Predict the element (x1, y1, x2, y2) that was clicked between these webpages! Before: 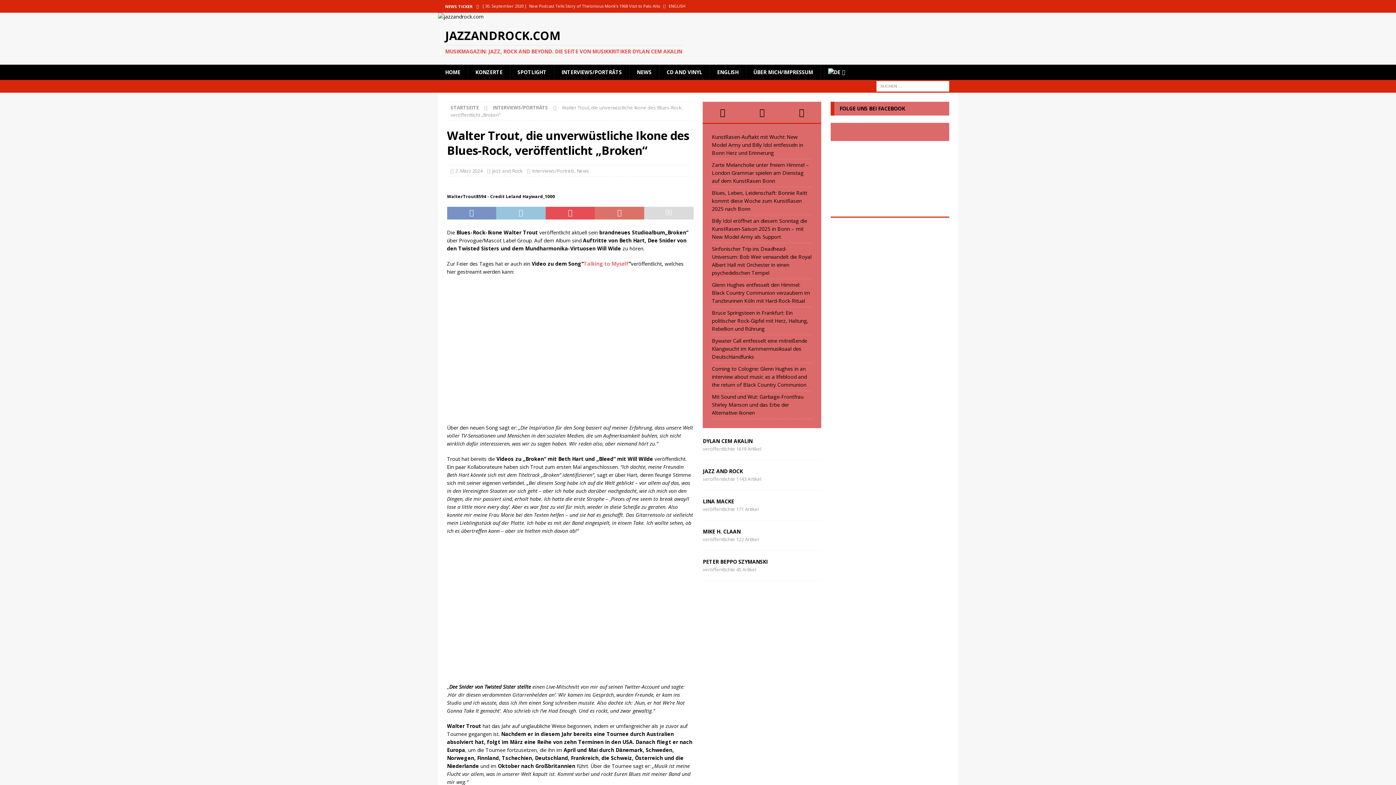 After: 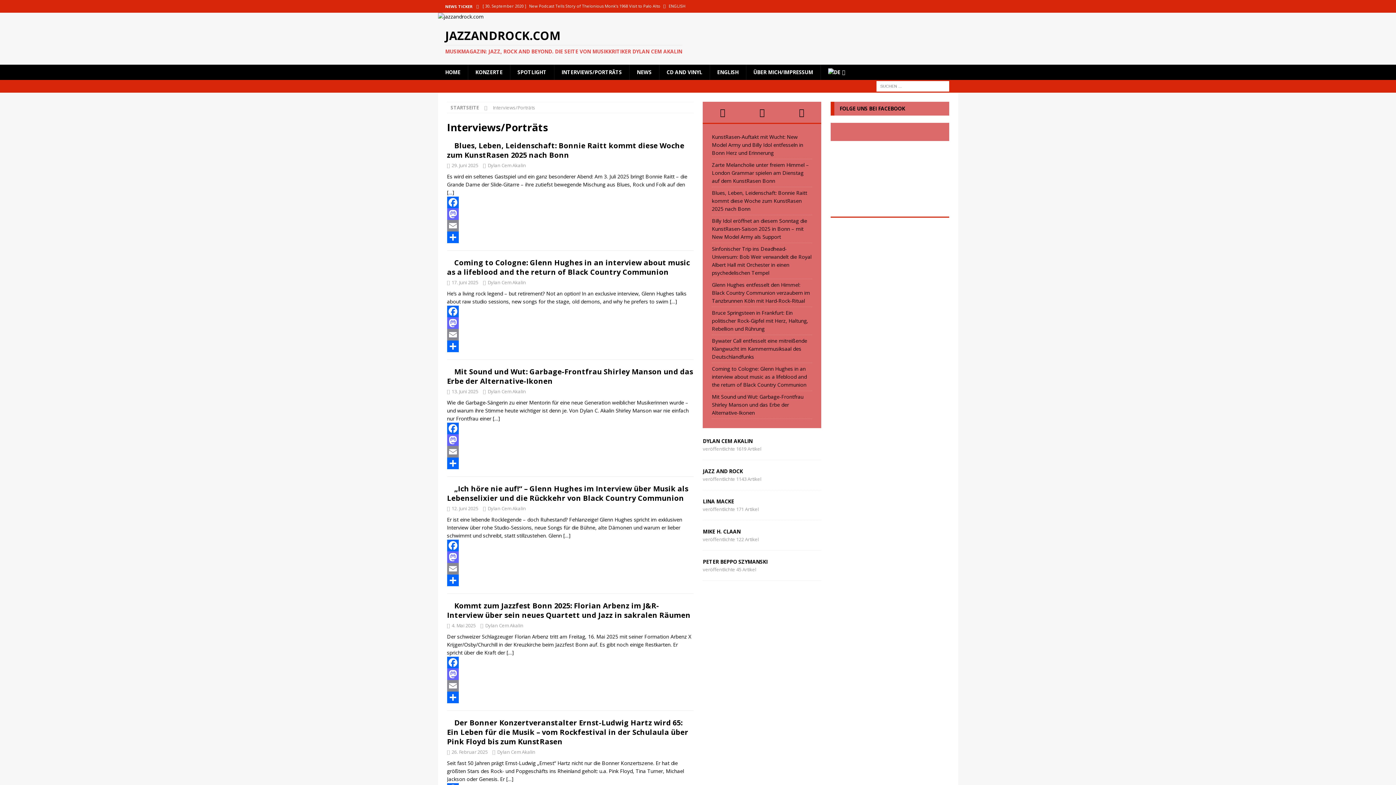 Action: bbox: (532, 167, 574, 174) label: Interviews/Porträts